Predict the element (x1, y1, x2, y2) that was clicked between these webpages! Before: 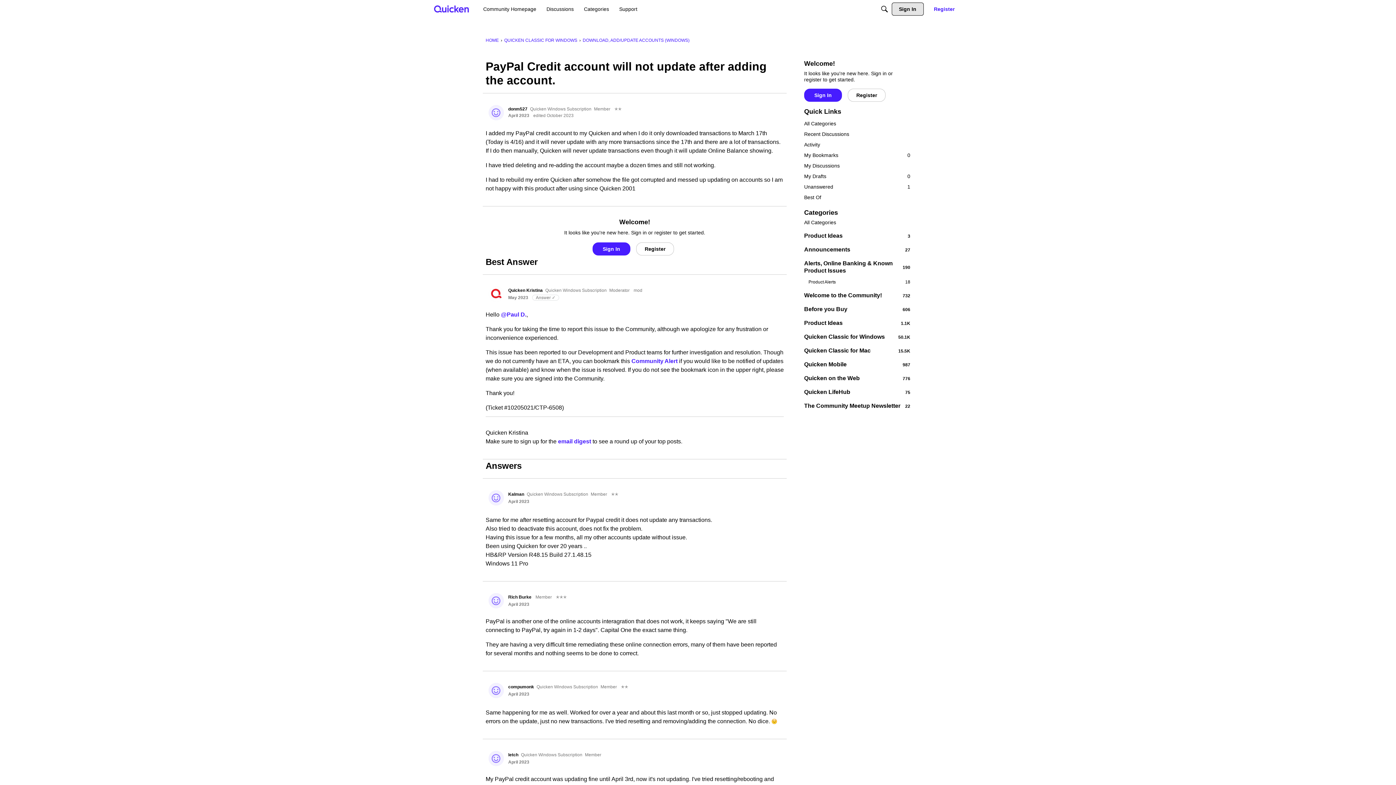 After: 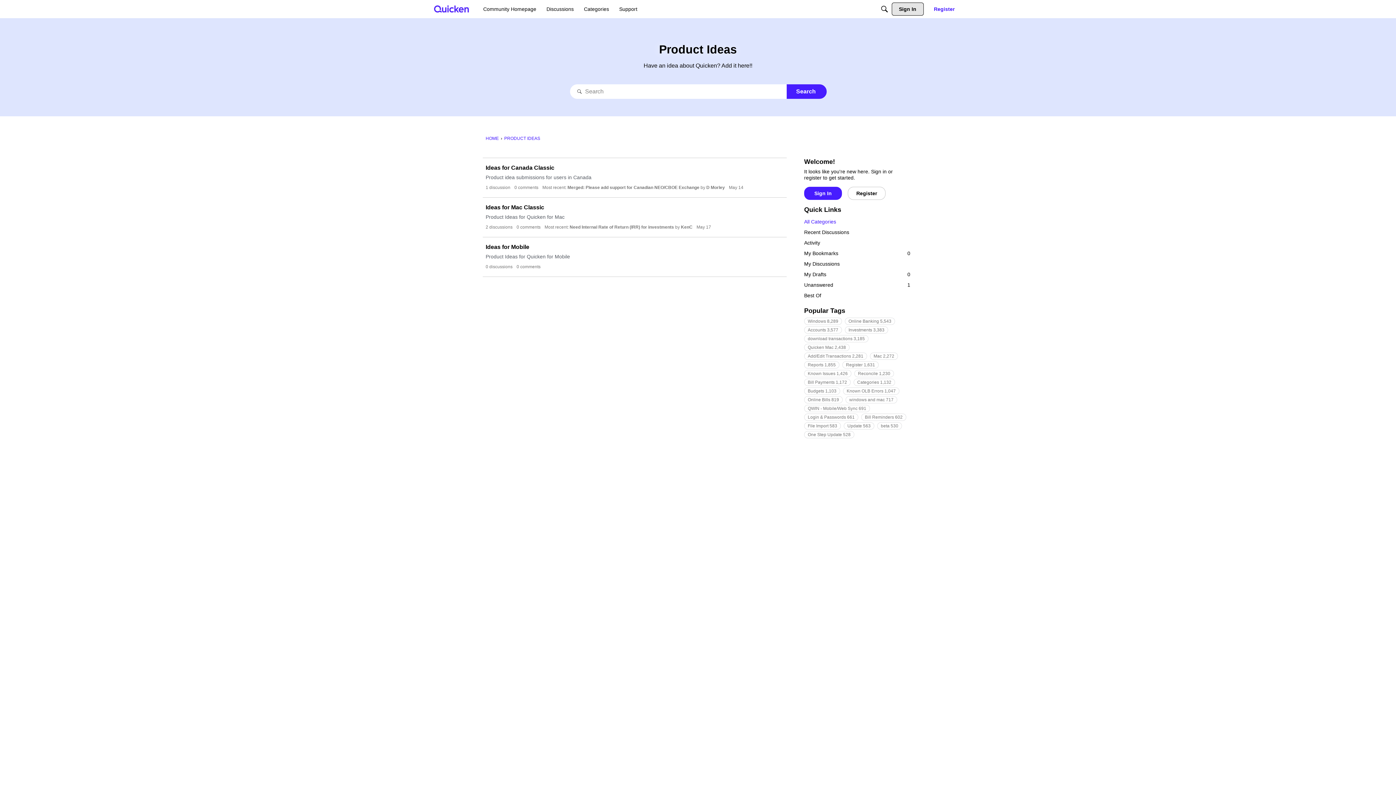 Action: label: 3
Product Ideas bbox: (804, 232, 910, 239)